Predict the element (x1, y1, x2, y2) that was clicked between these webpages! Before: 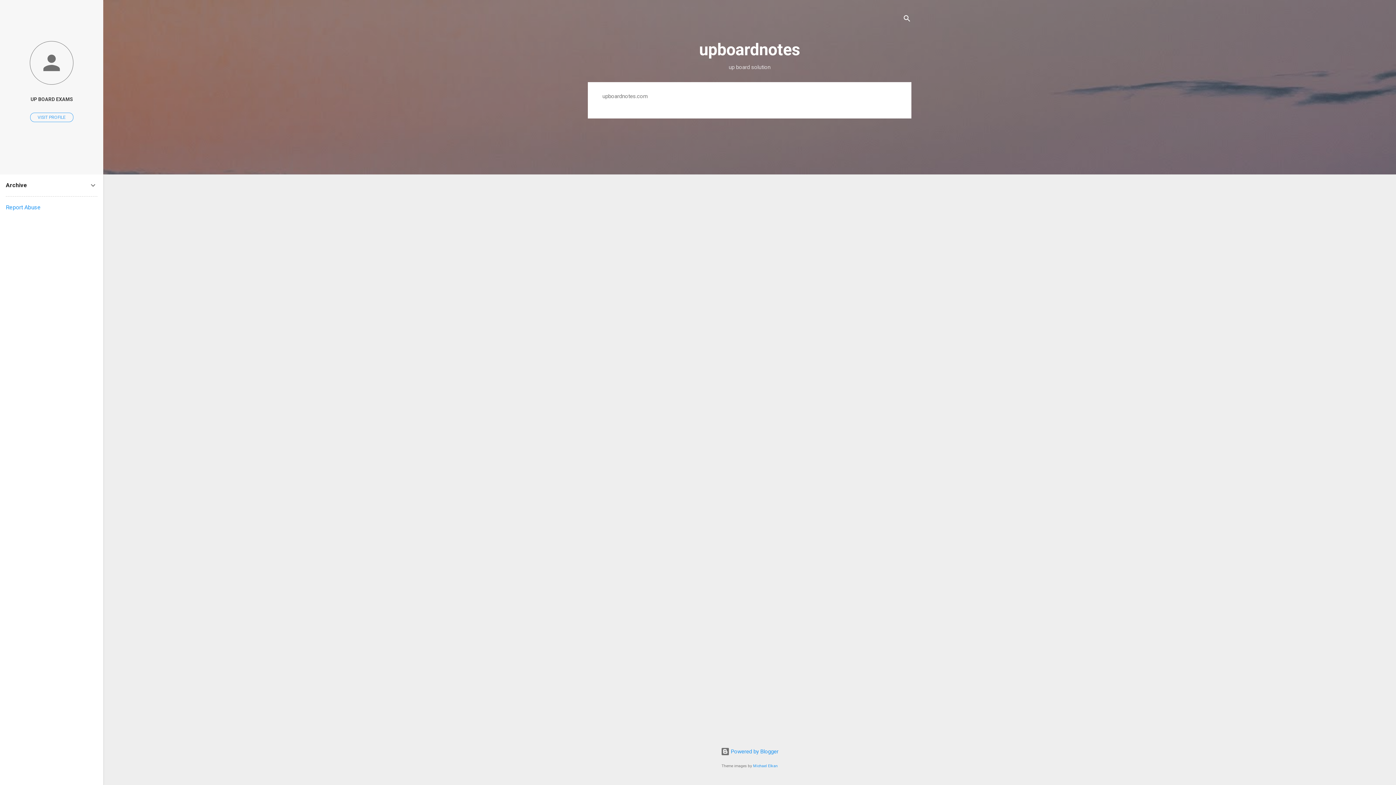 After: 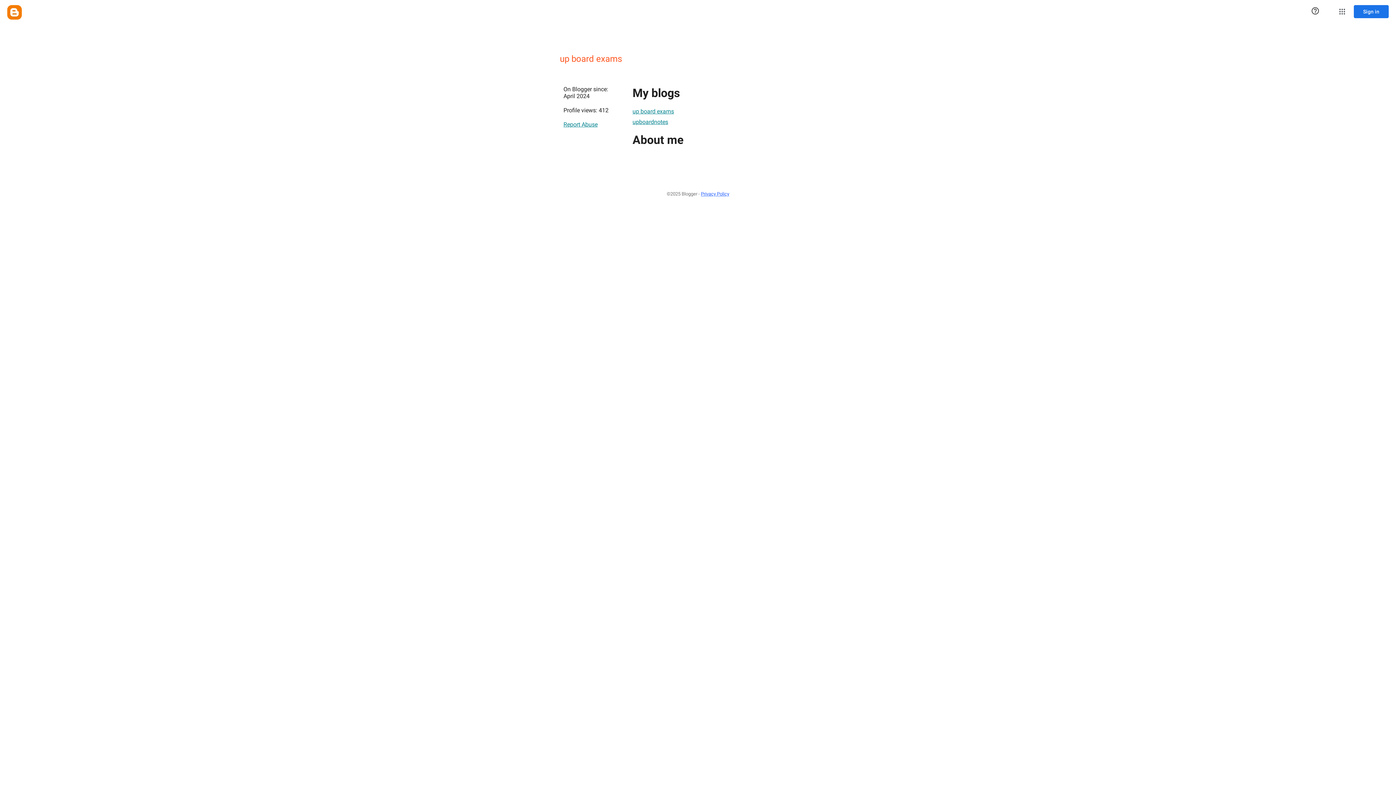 Action: bbox: (0, 40, 103, 86)